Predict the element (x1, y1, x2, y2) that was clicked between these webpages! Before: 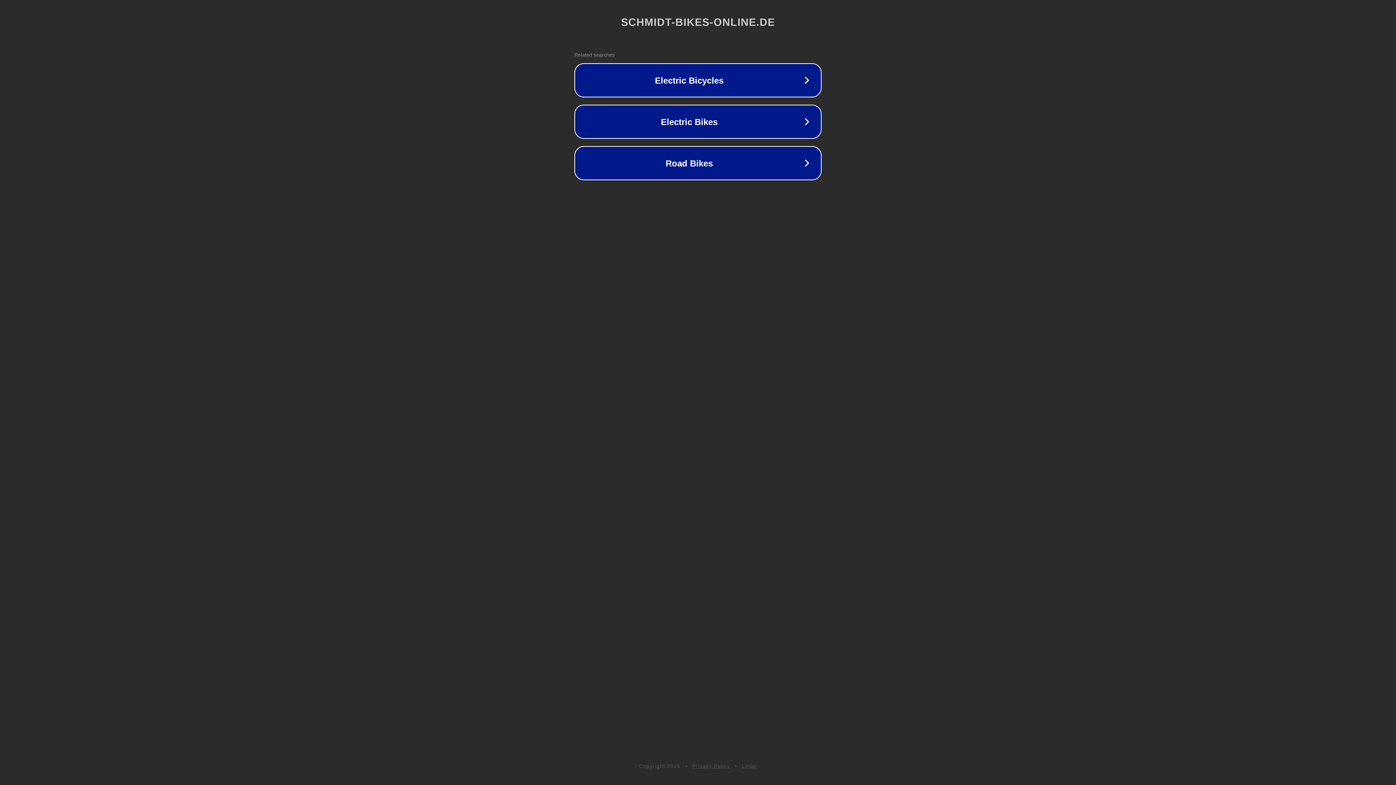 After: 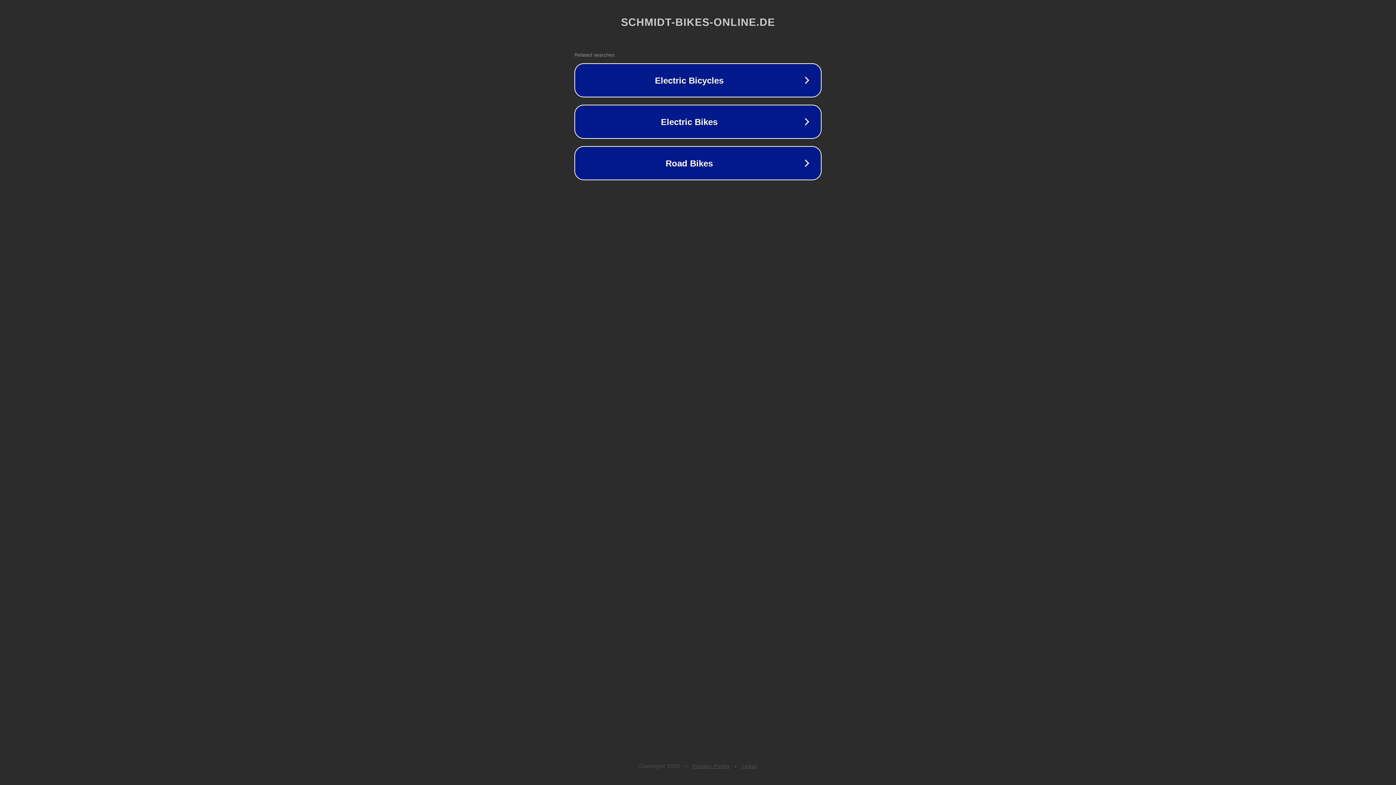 Action: bbox: (692, 763, 730, 769) label: Privacy Policy